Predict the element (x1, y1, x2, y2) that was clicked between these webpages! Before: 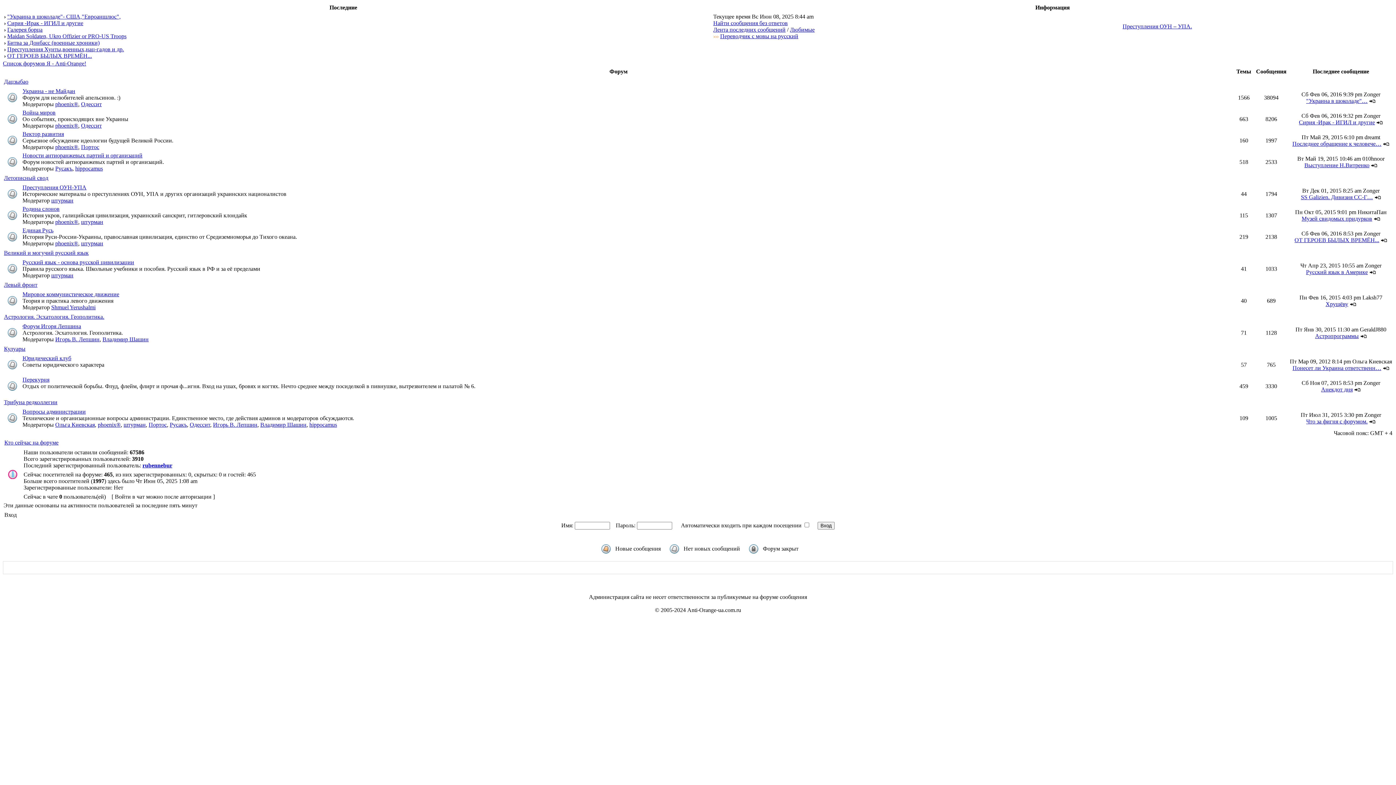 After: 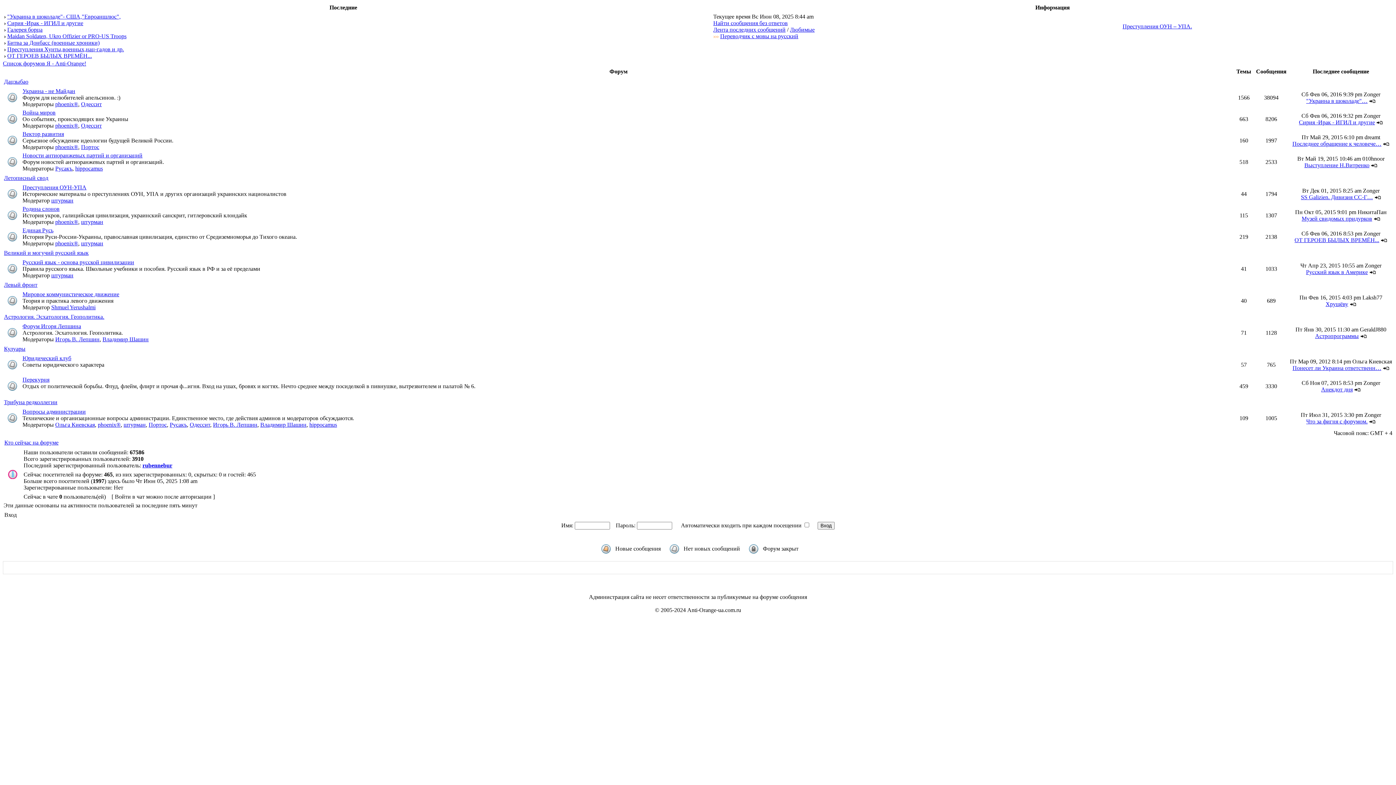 Action: label: rubennebur bbox: (142, 462, 172, 468)